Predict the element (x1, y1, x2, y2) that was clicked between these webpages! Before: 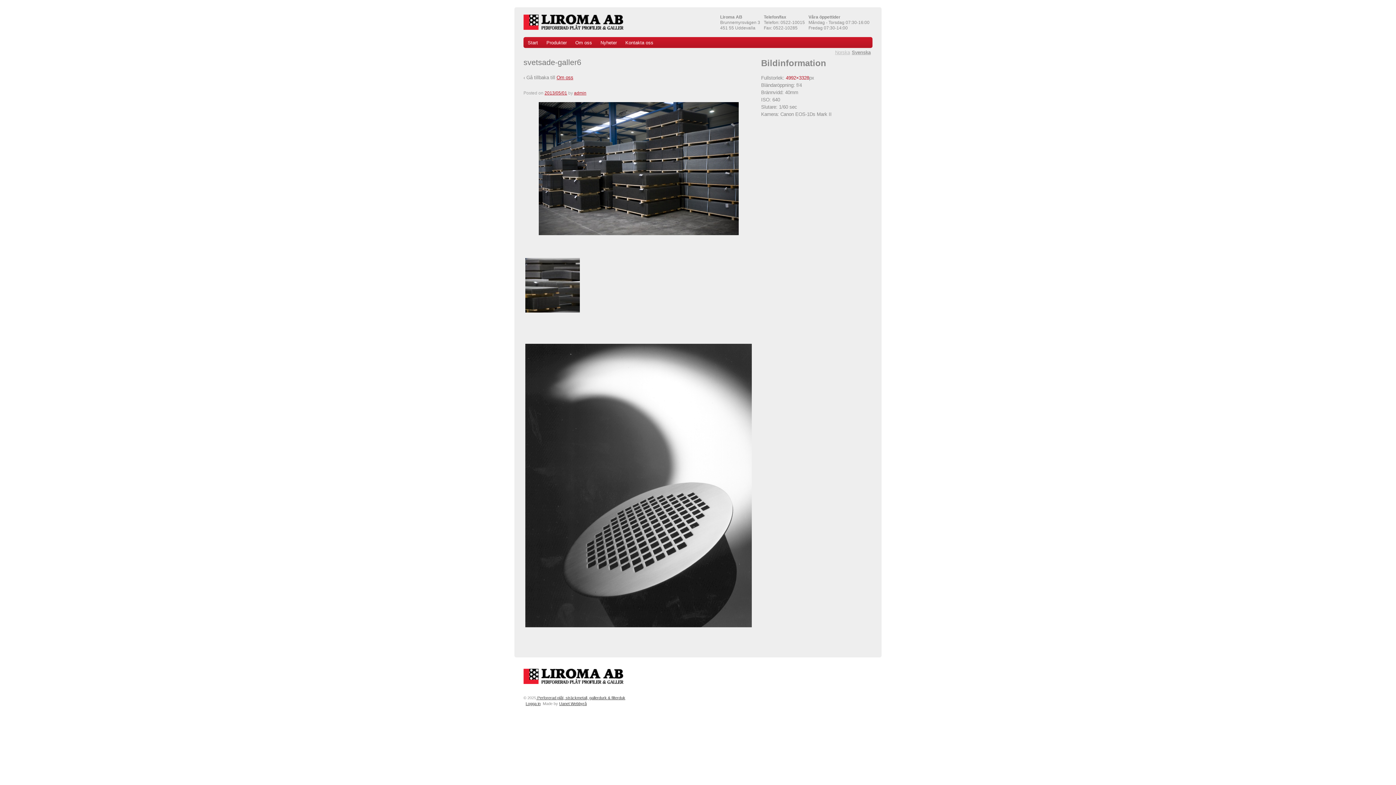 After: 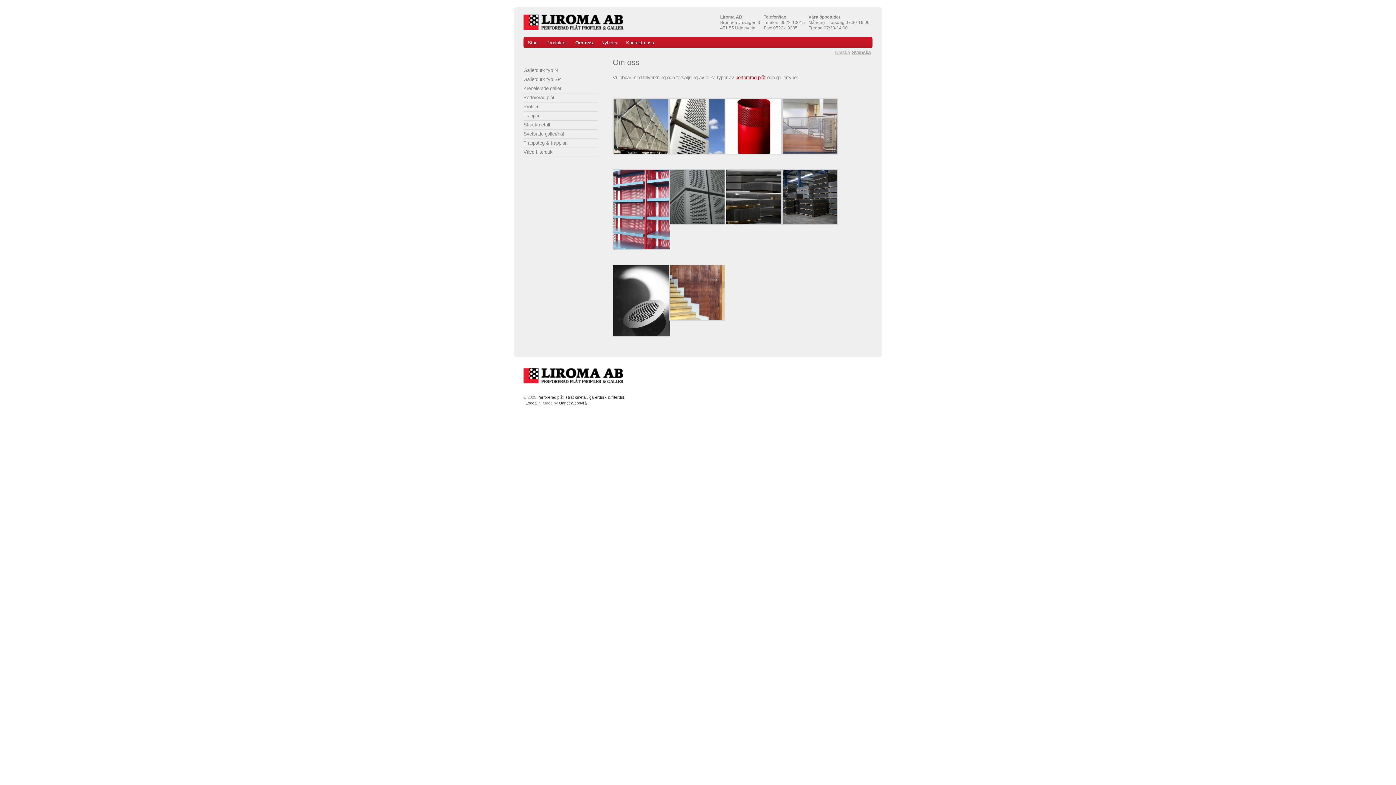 Action: bbox: (571, 37, 596, 48) label: Om oss